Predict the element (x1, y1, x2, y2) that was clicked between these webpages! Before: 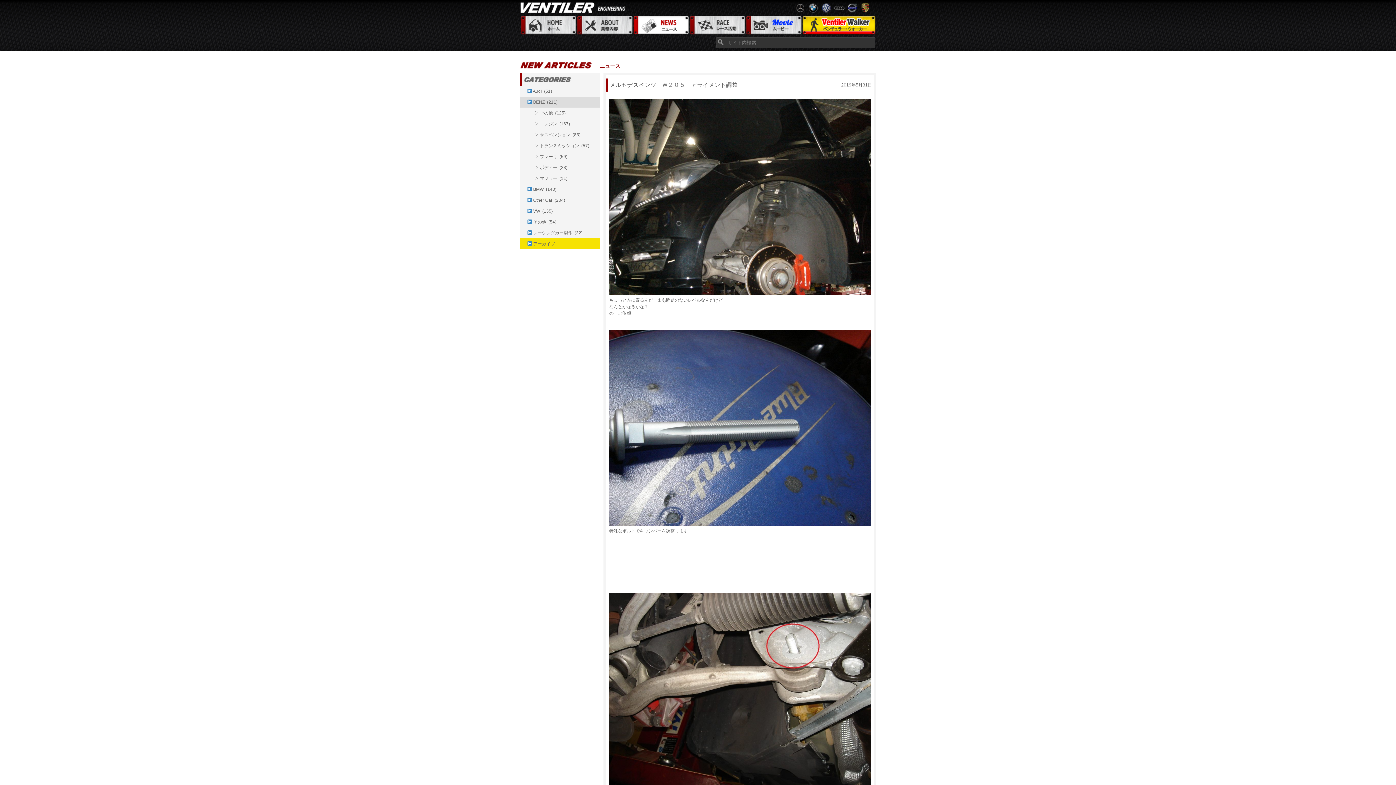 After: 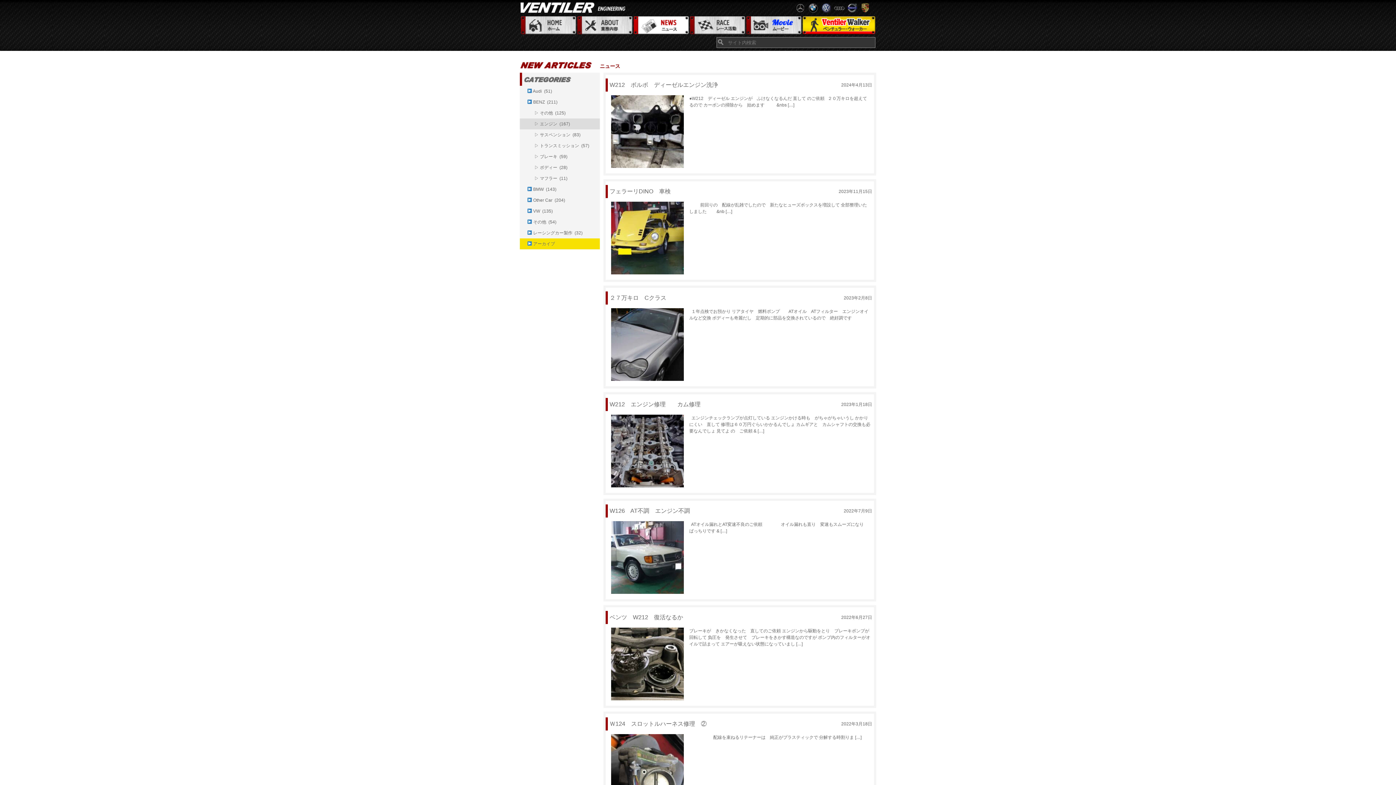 Action: bbox: (520, 118, 600, 129) label: ▷ エンジン  (167)